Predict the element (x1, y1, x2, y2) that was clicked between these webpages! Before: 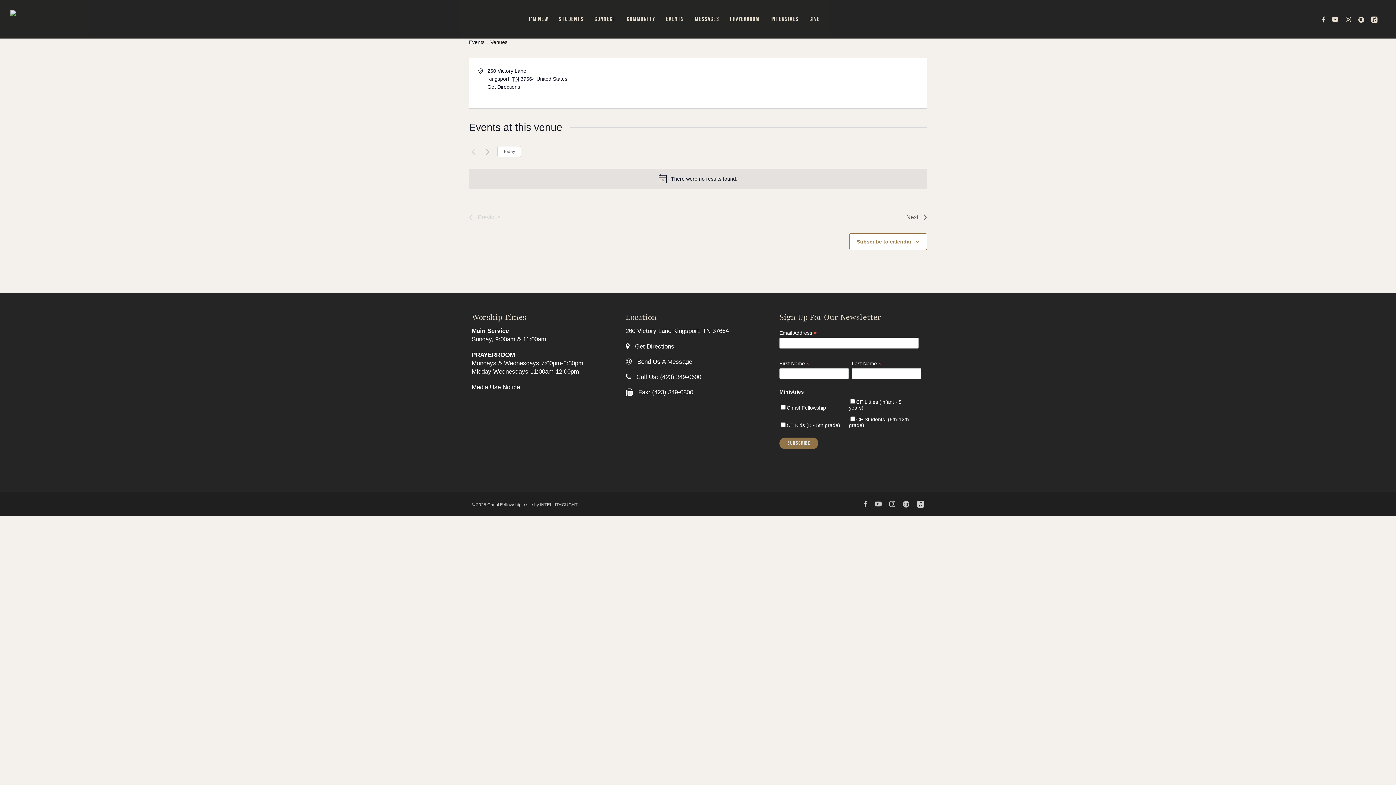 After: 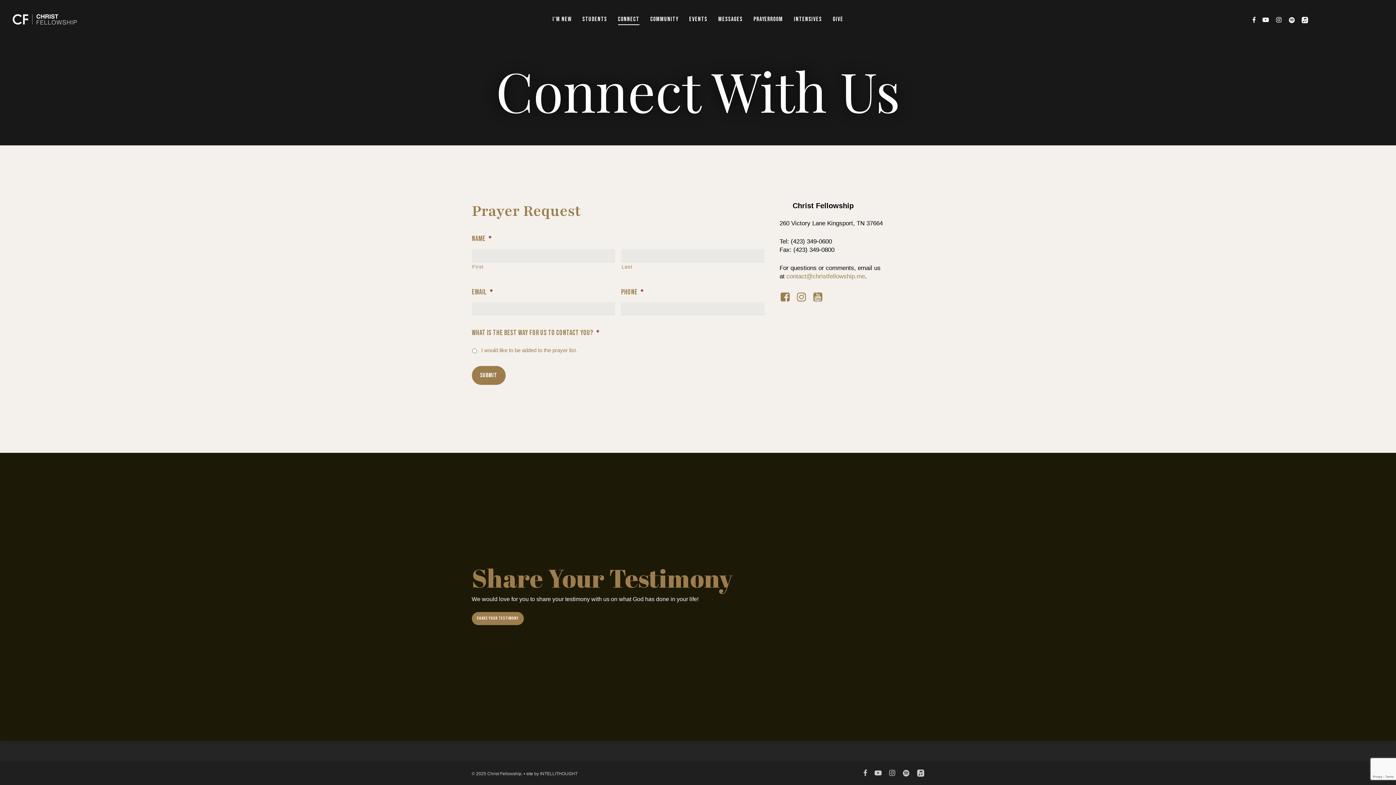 Action: label:  Send Us A Message bbox: (625, 357, 770, 366)